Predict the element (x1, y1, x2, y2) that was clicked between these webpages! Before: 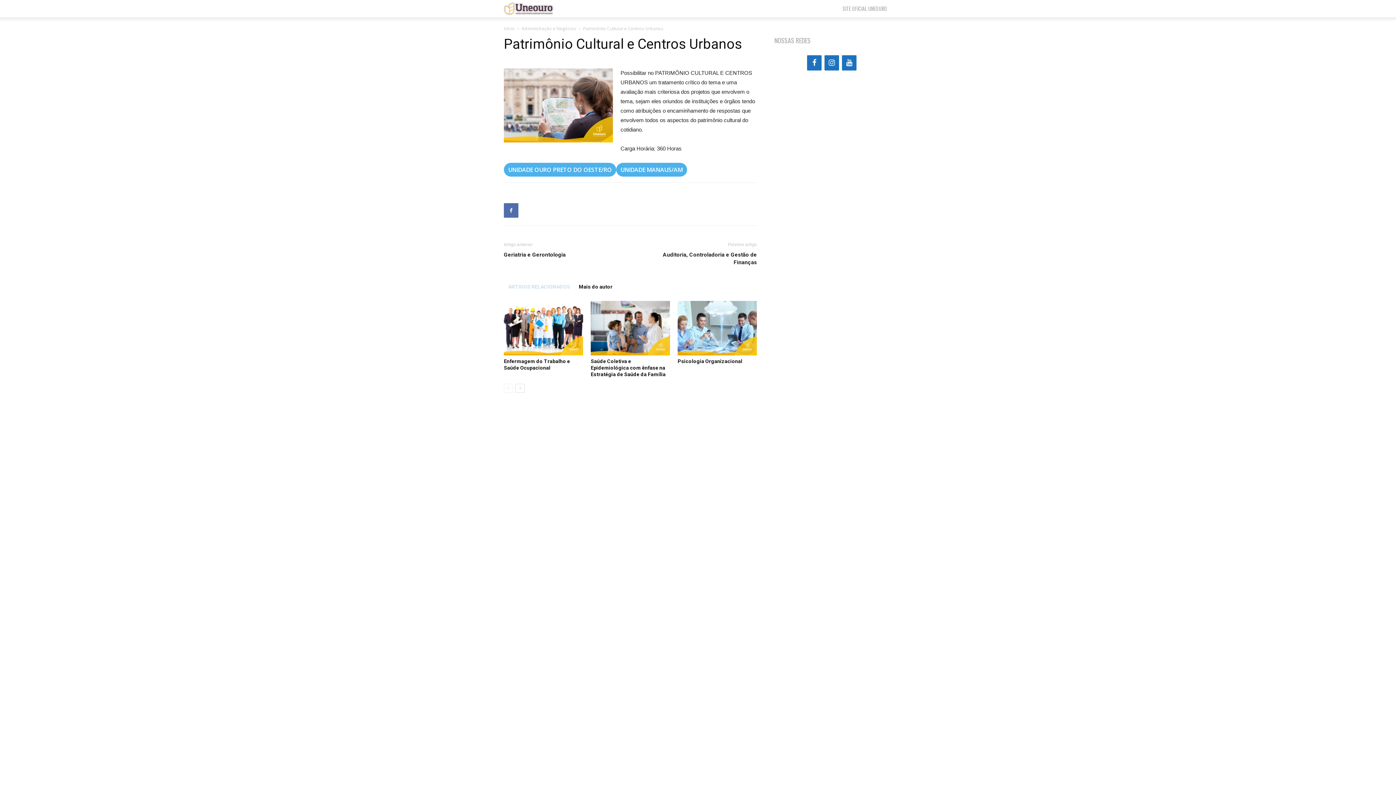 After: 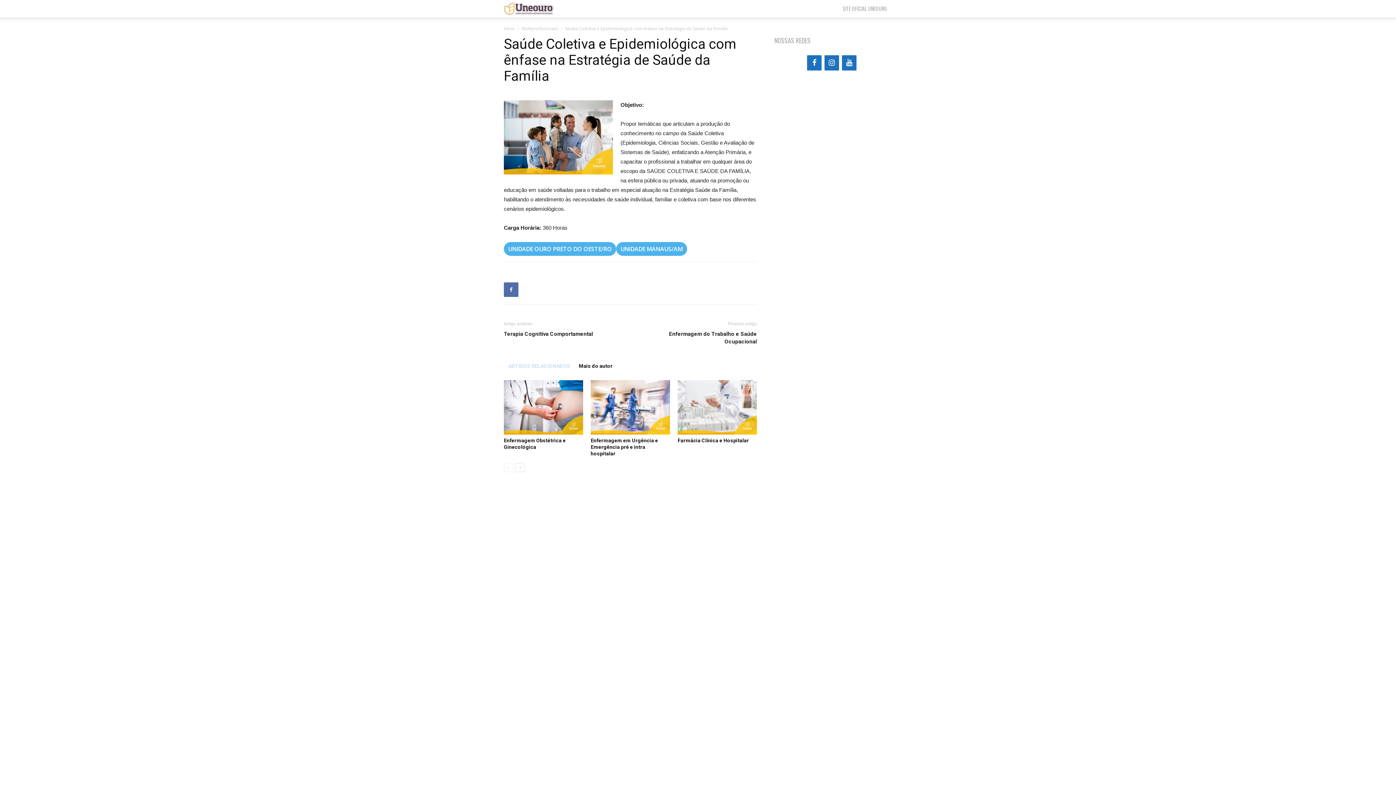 Action: bbox: (590, 301, 670, 355)